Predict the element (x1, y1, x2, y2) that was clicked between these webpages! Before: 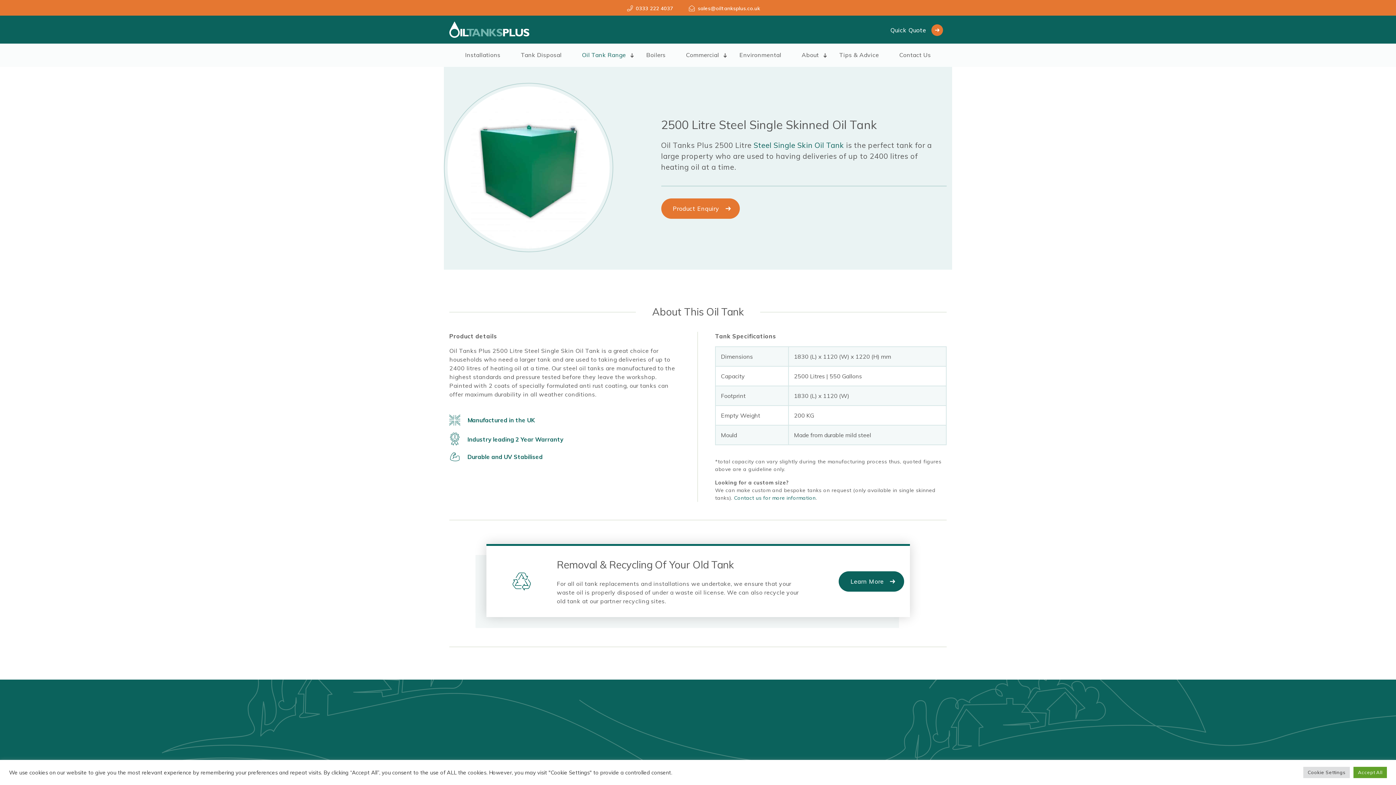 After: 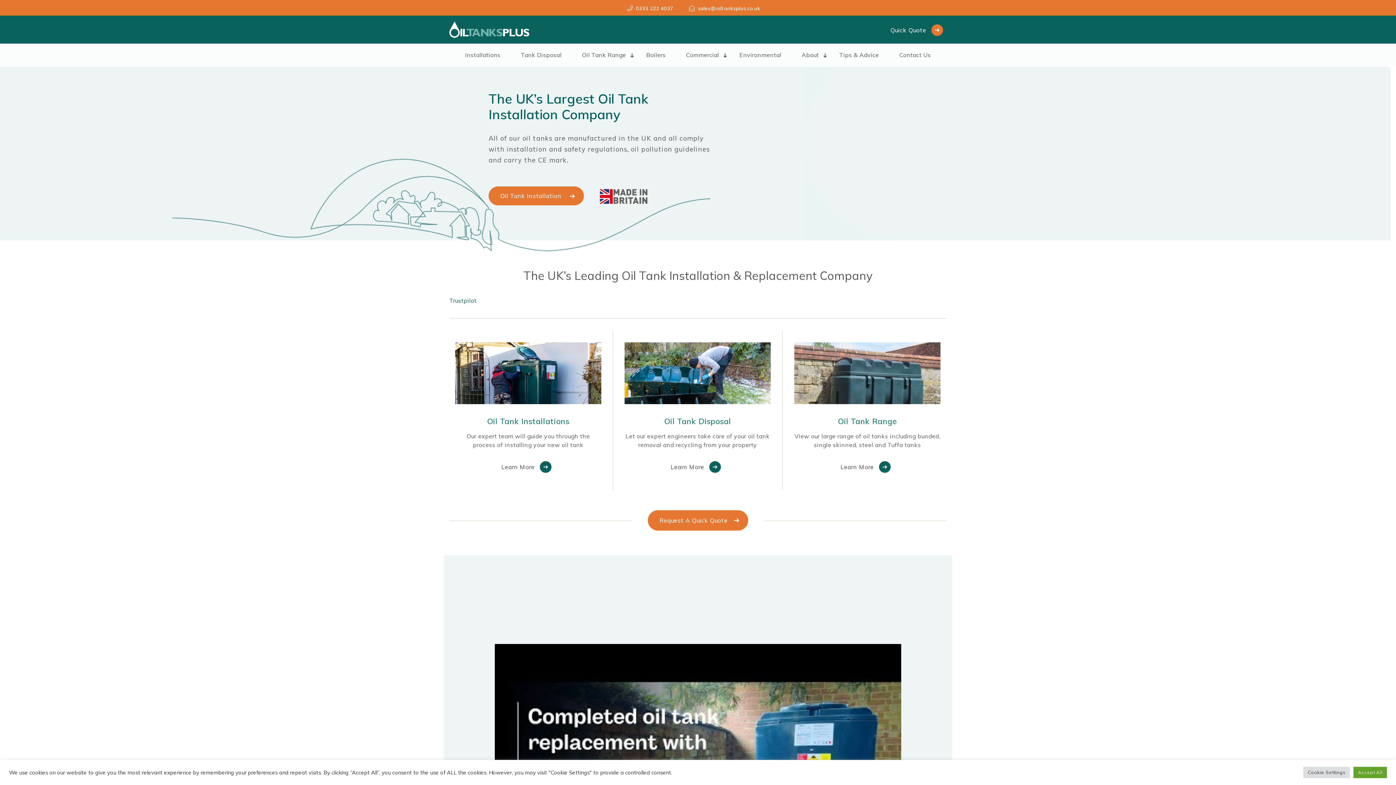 Action: bbox: (449, 21, 529, 37)